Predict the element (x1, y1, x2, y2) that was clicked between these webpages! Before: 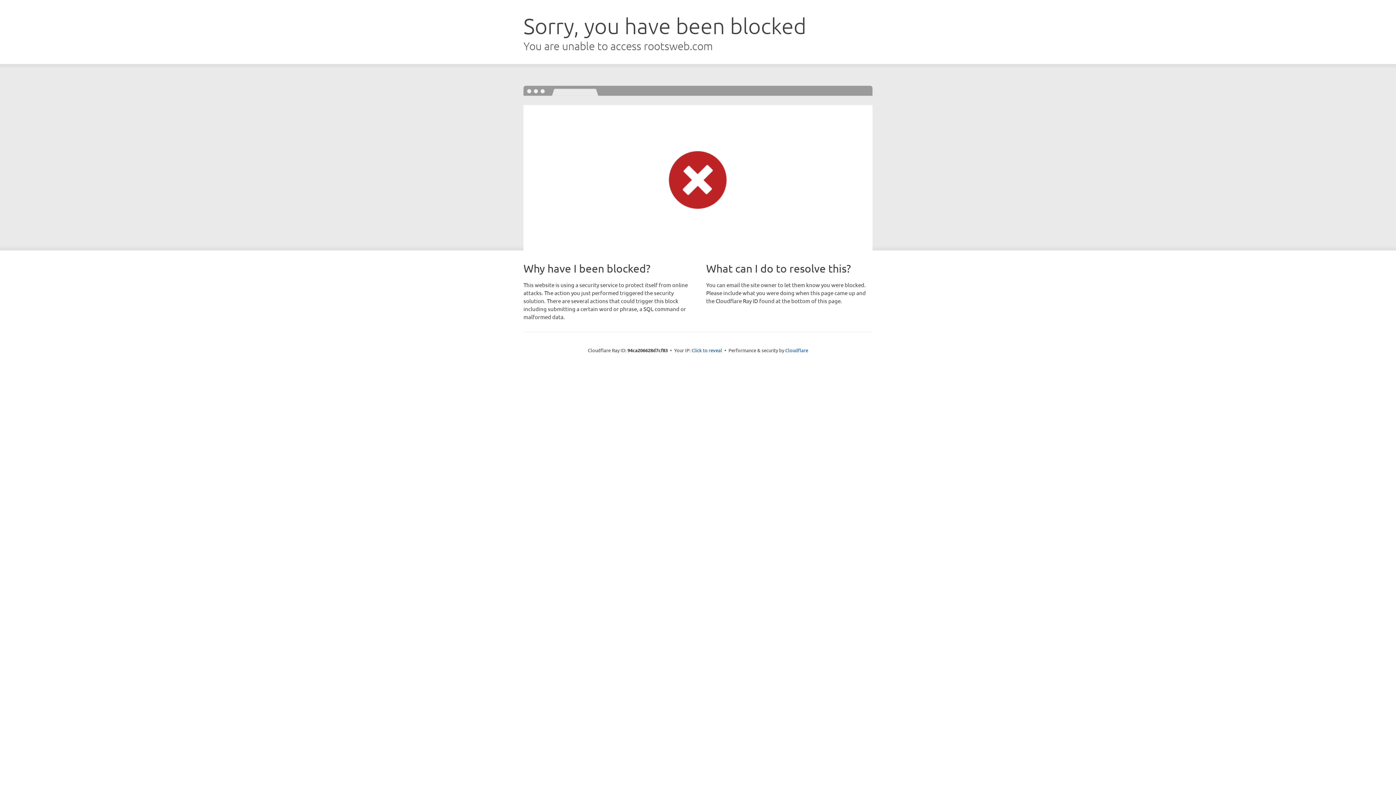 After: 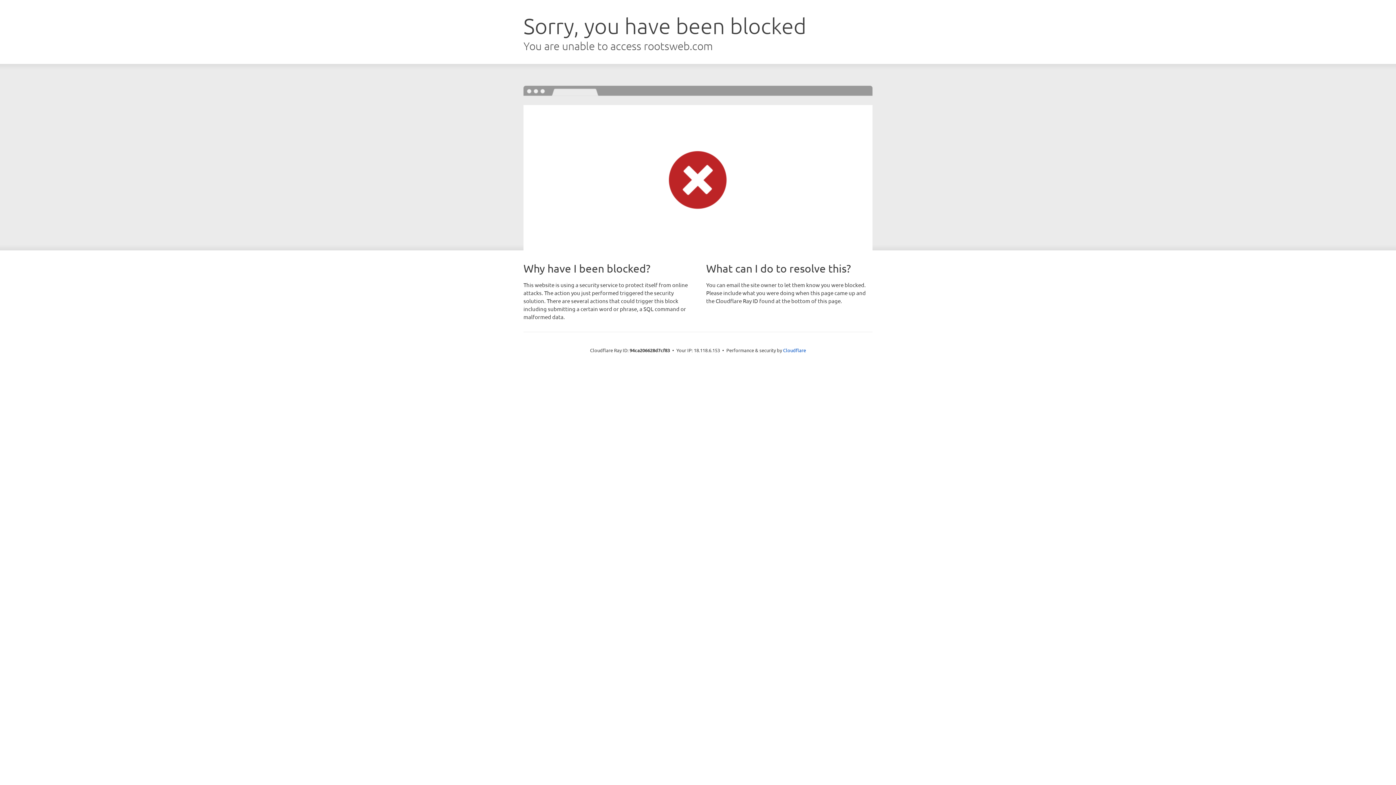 Action: label: Click to reveal bbox: (691, 346, 722, 353)